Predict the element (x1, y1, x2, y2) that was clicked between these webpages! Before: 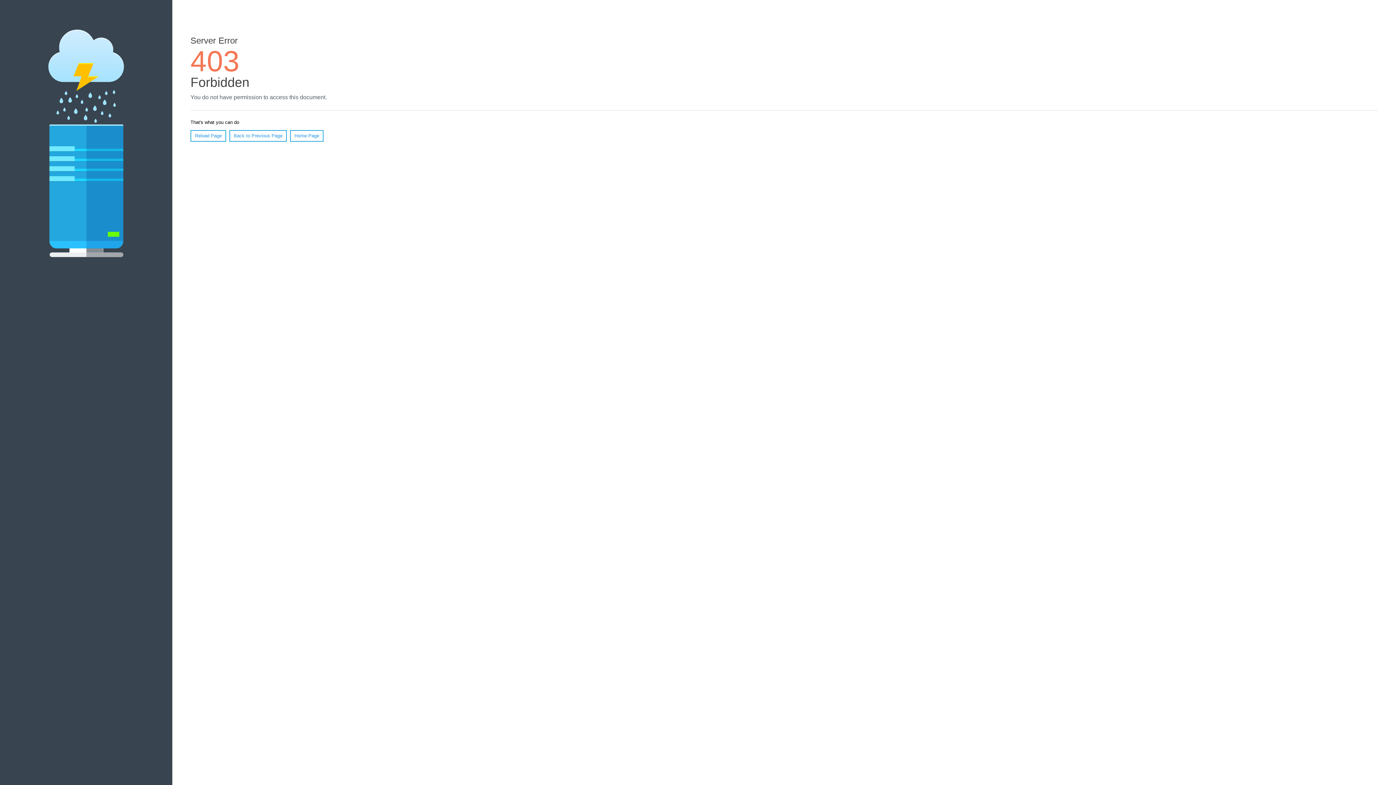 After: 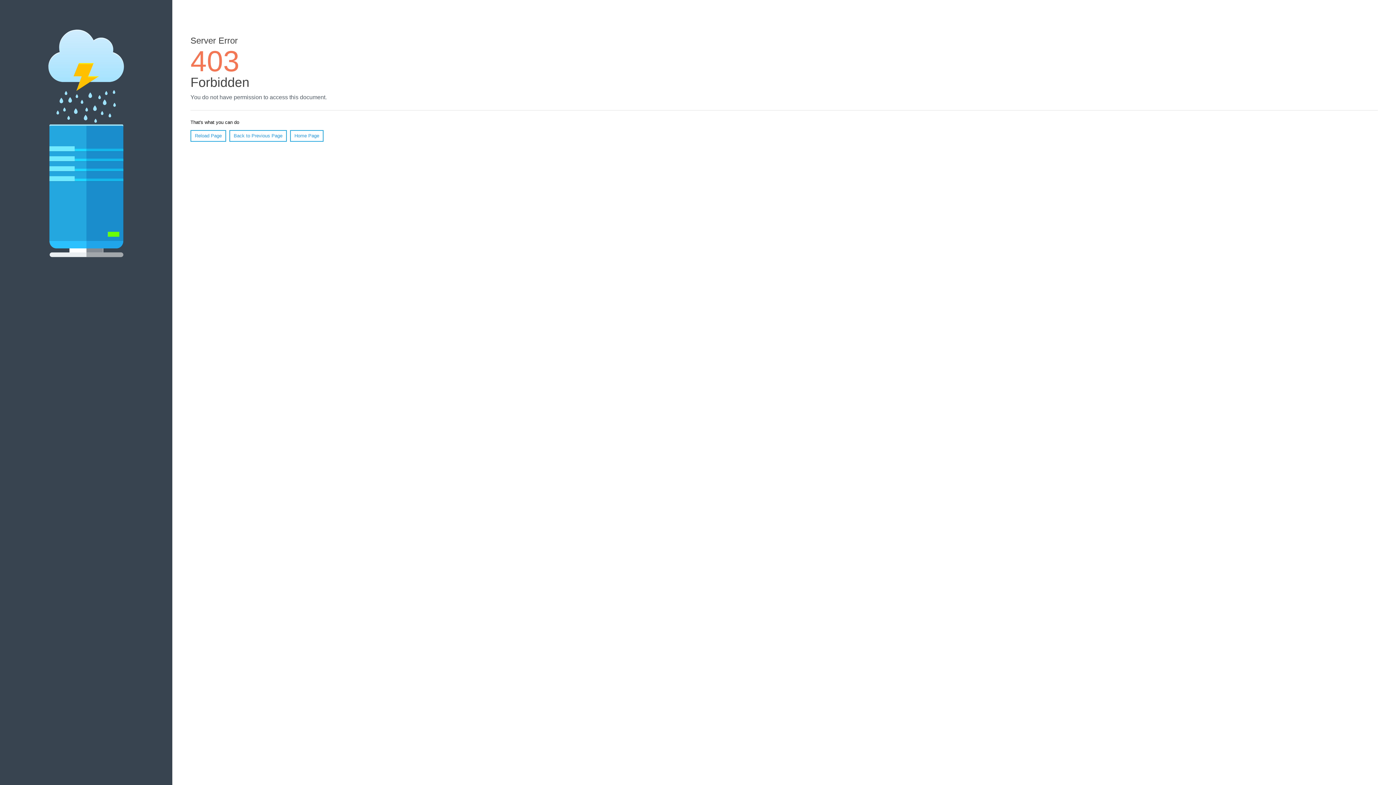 Action: label: Reload Page bbox: (190, 130, 226, 141)